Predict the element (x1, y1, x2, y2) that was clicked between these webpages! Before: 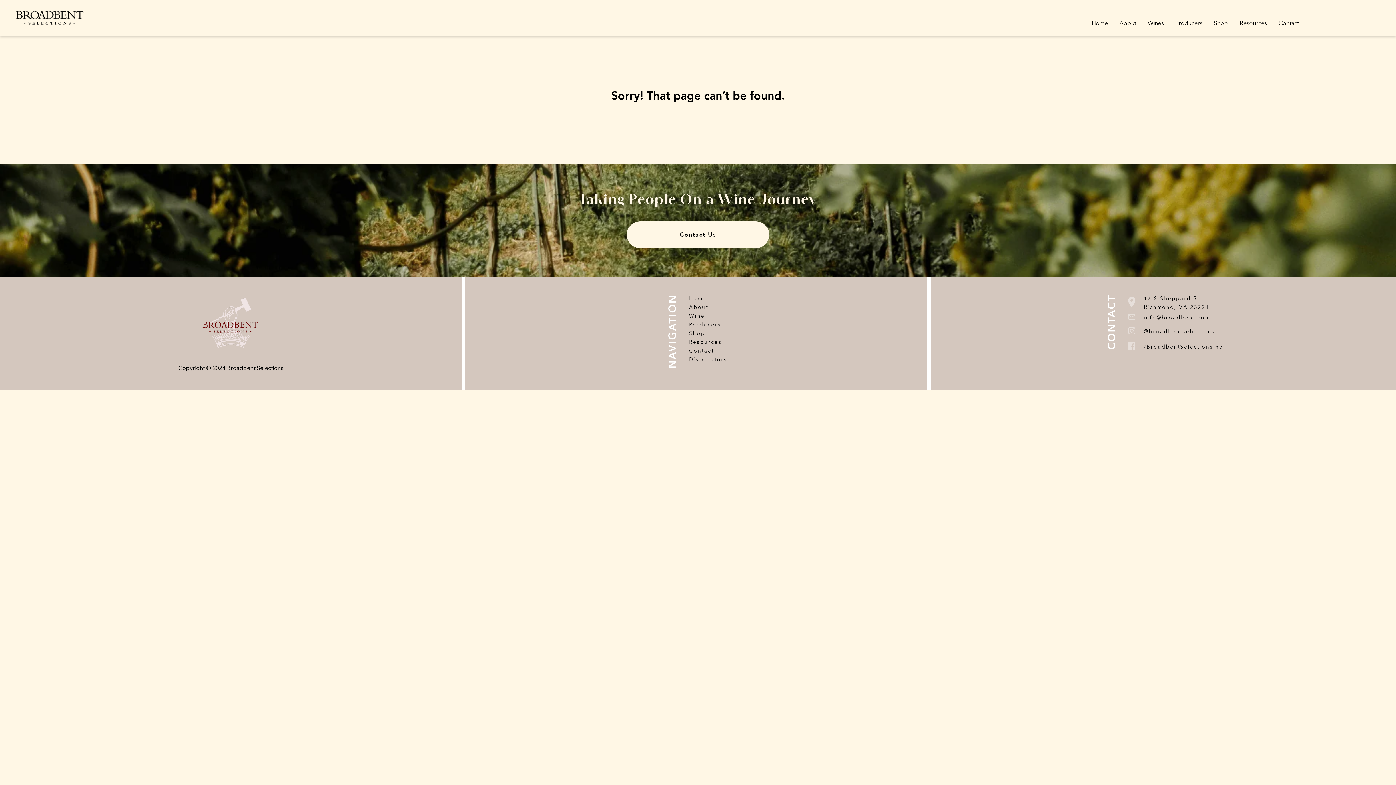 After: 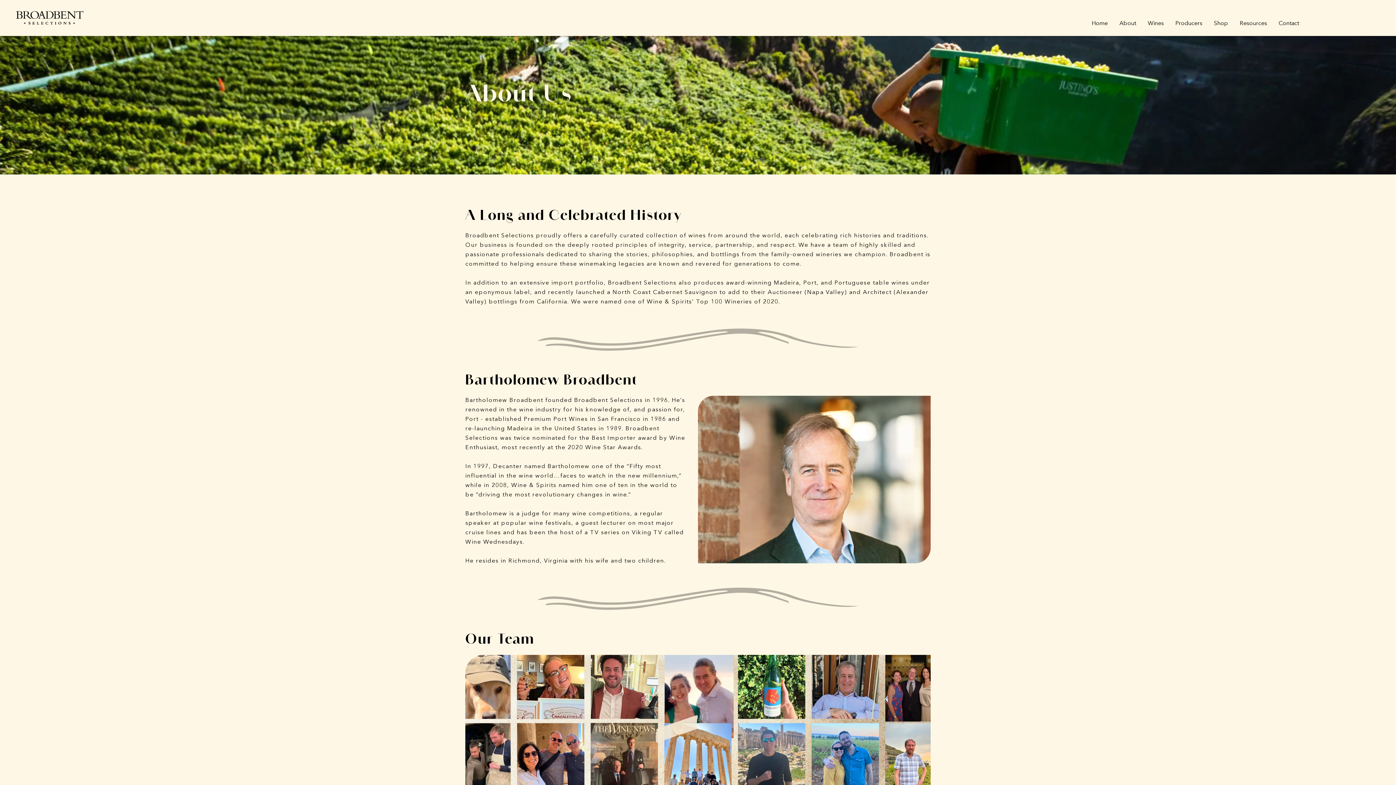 Action: bbox: (689, 305, 708, 310) label: About